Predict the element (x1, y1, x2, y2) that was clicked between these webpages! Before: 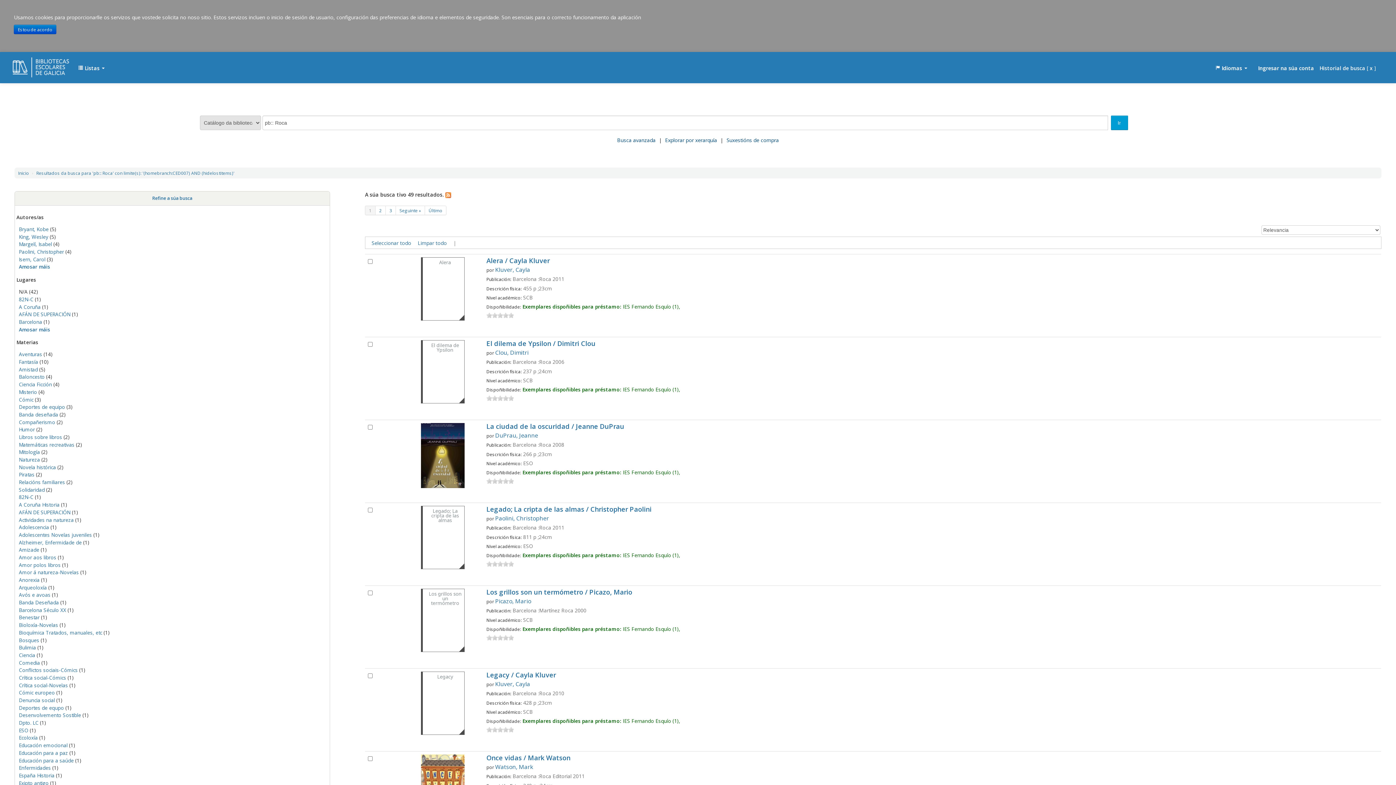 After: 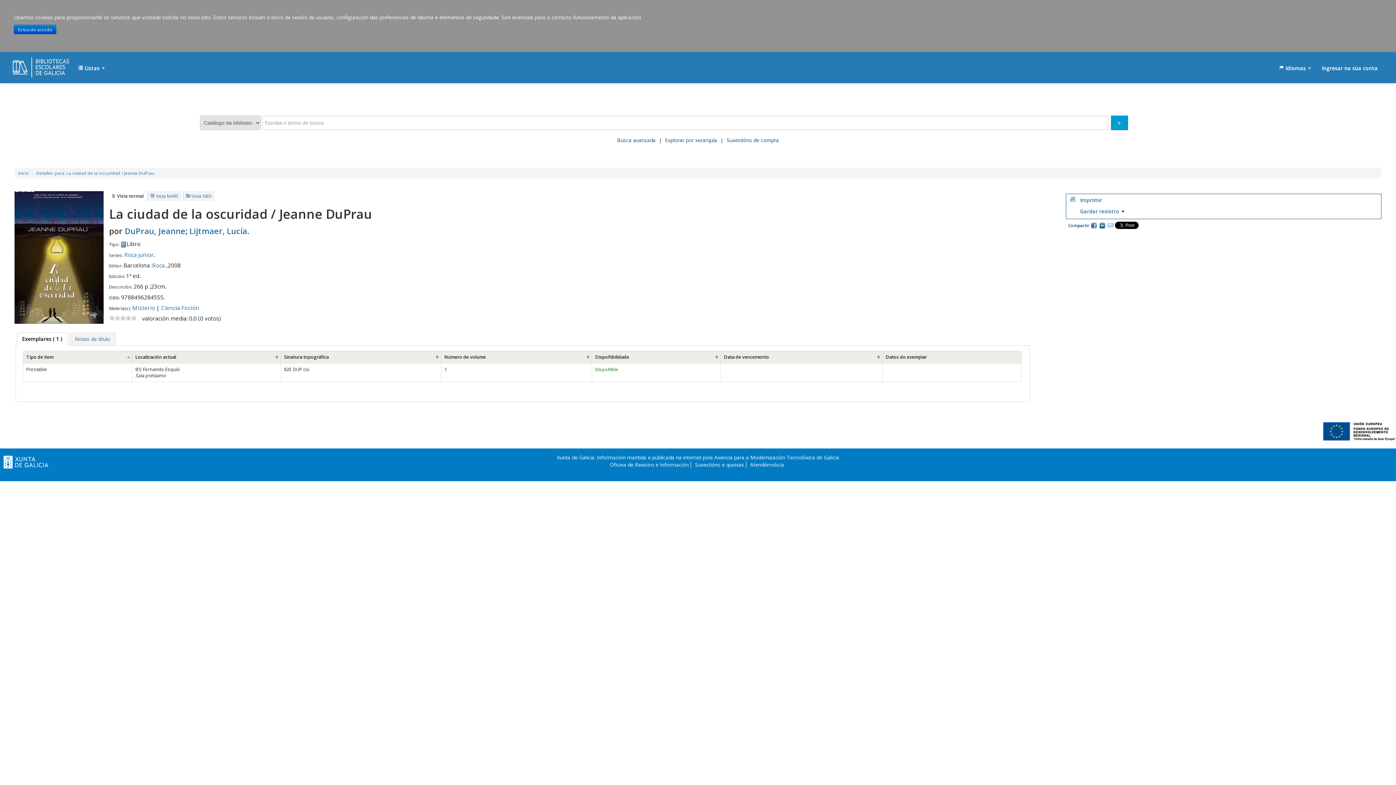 Action: bbox: (458, 423, 1378, 432) label: La ciudad de la oscuridad / Jeanne DuPrau